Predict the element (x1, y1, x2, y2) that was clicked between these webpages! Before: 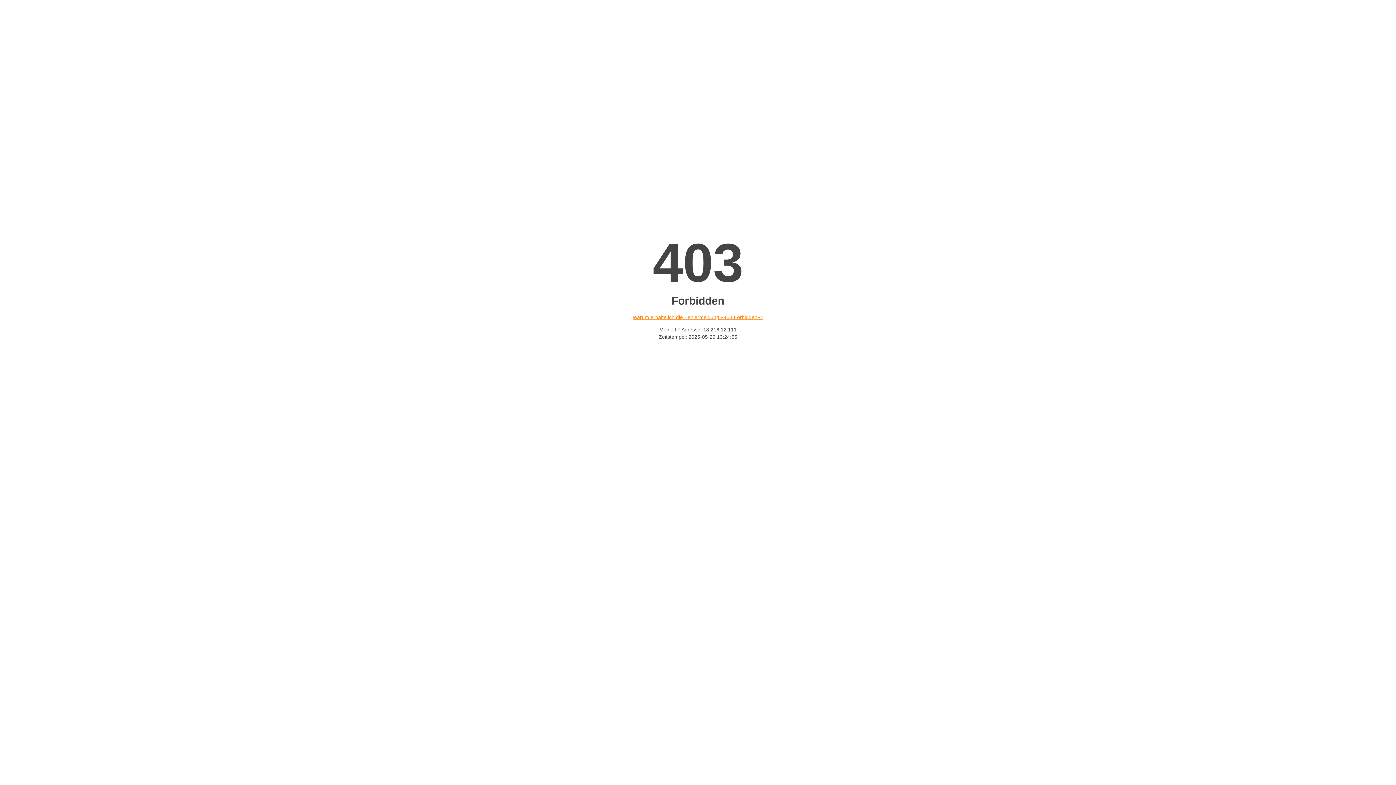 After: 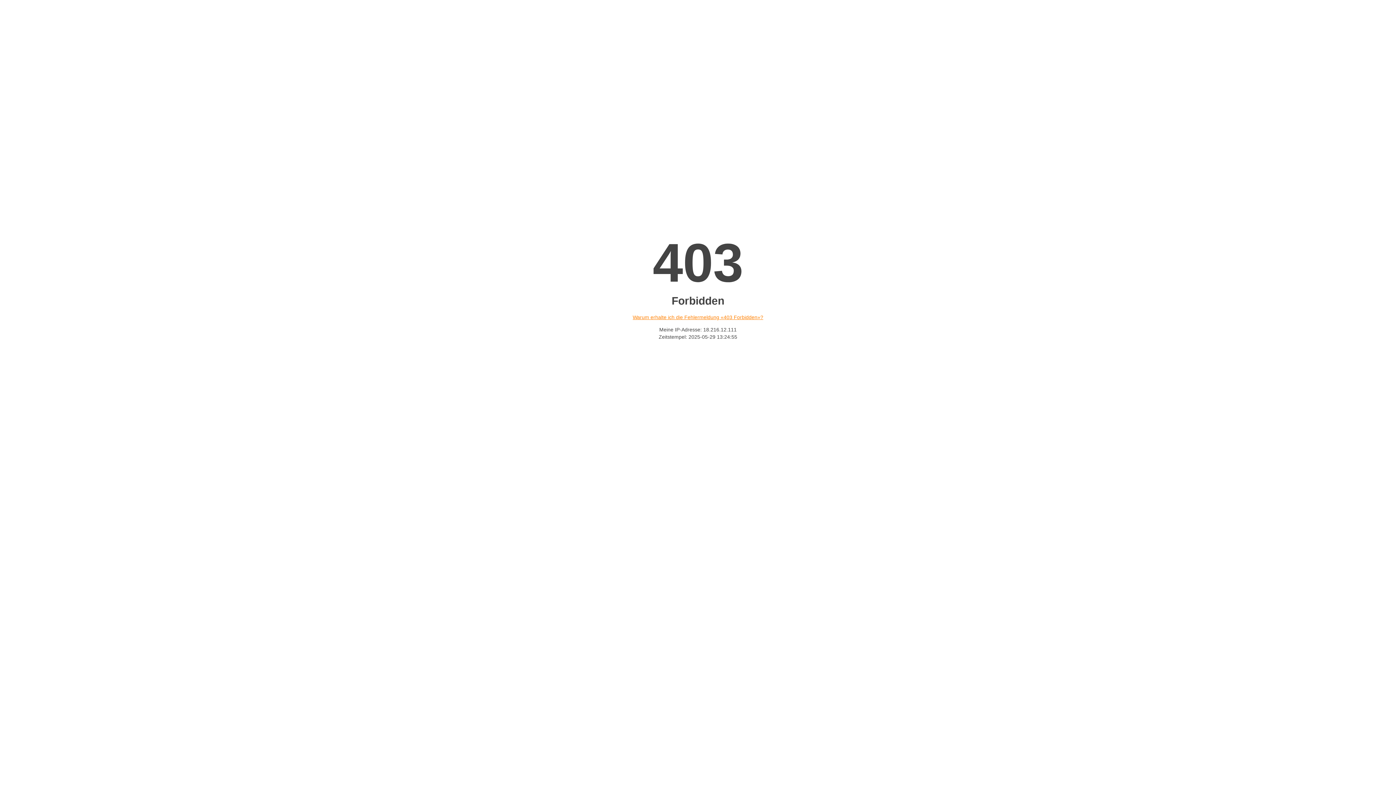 Action: label: Warum erhalte ich die Fehlermeldung «403 Forbidden»? bbox: (632, 314, 763, 320)